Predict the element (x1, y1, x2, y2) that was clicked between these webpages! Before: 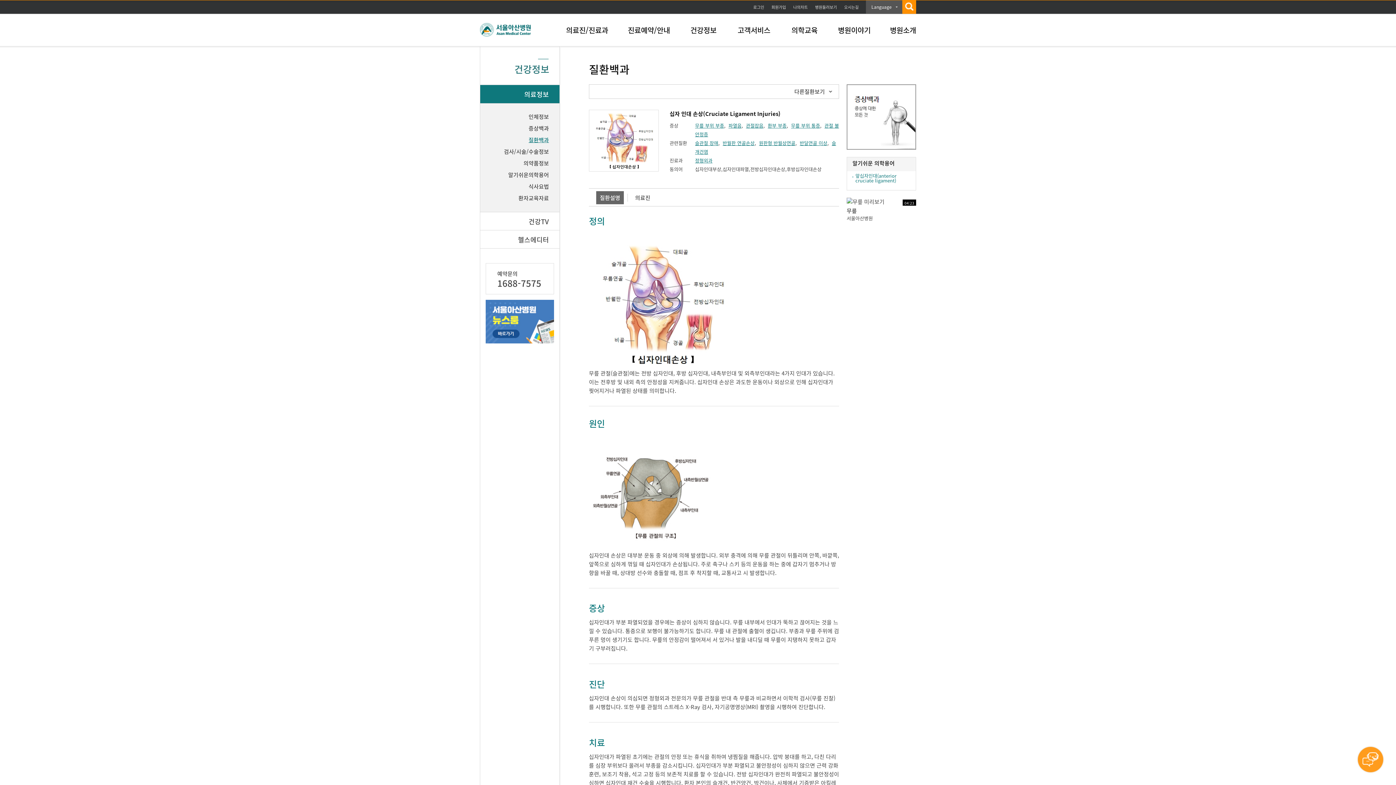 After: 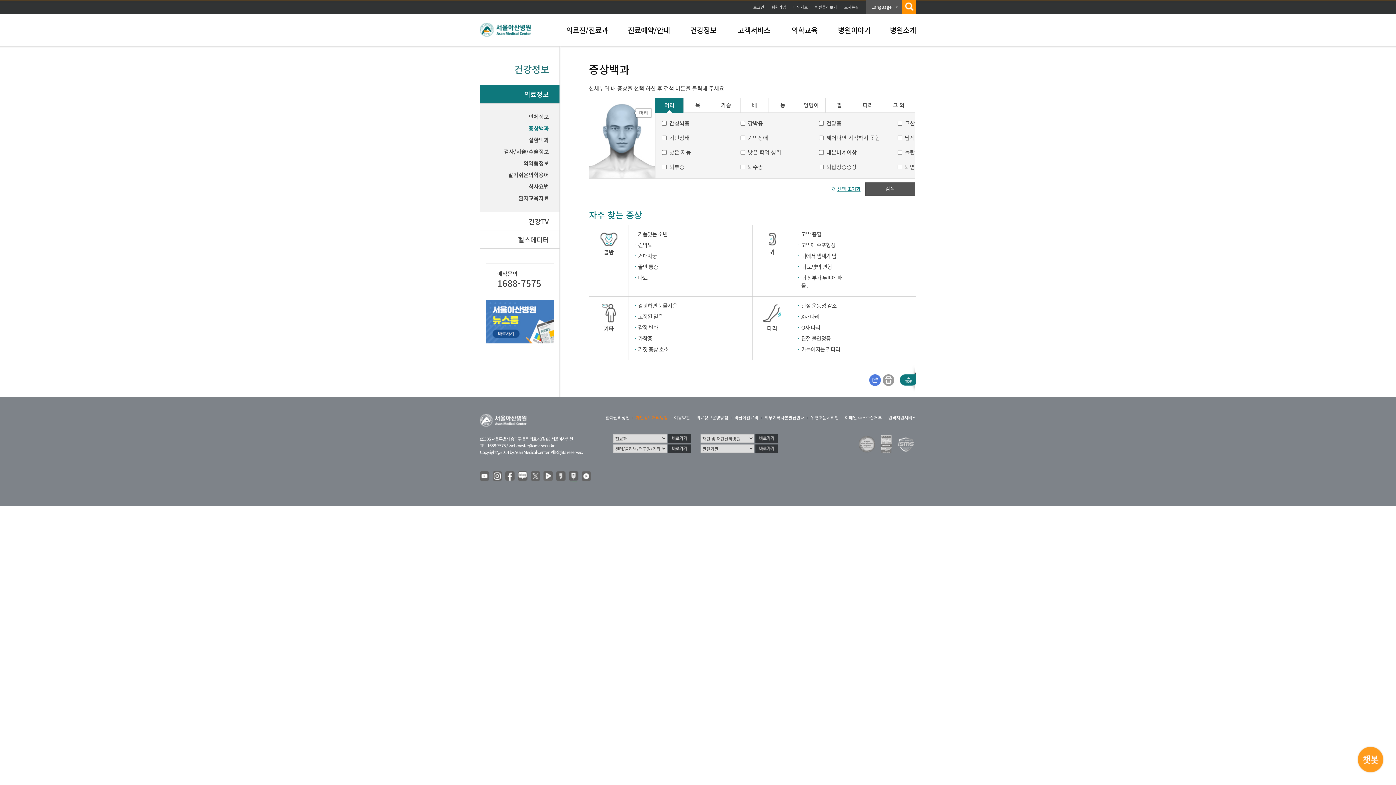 Action: label: 증상백과 bbox: (480, 122, 549, 134)